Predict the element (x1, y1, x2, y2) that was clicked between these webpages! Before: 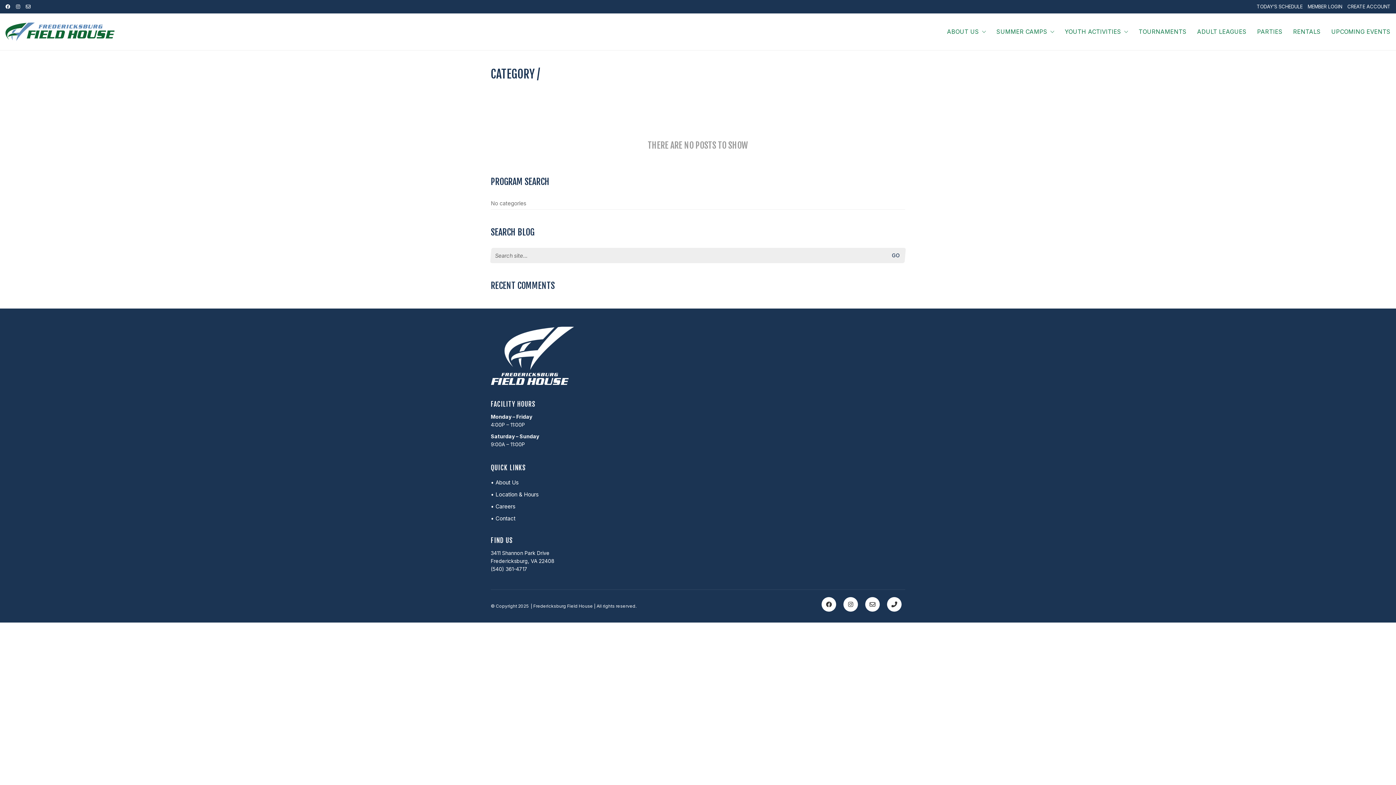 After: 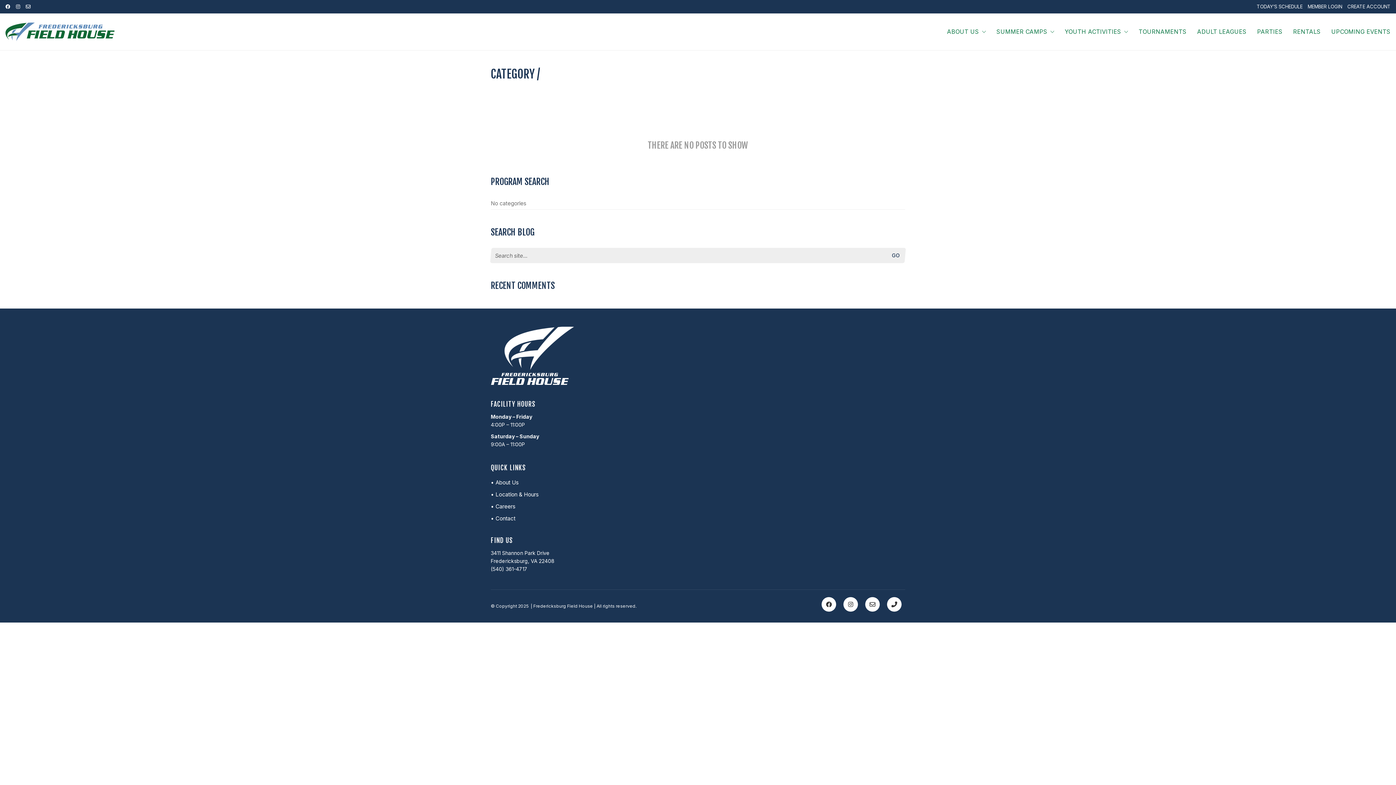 Action: bbox: (25, 4, 30, 9)